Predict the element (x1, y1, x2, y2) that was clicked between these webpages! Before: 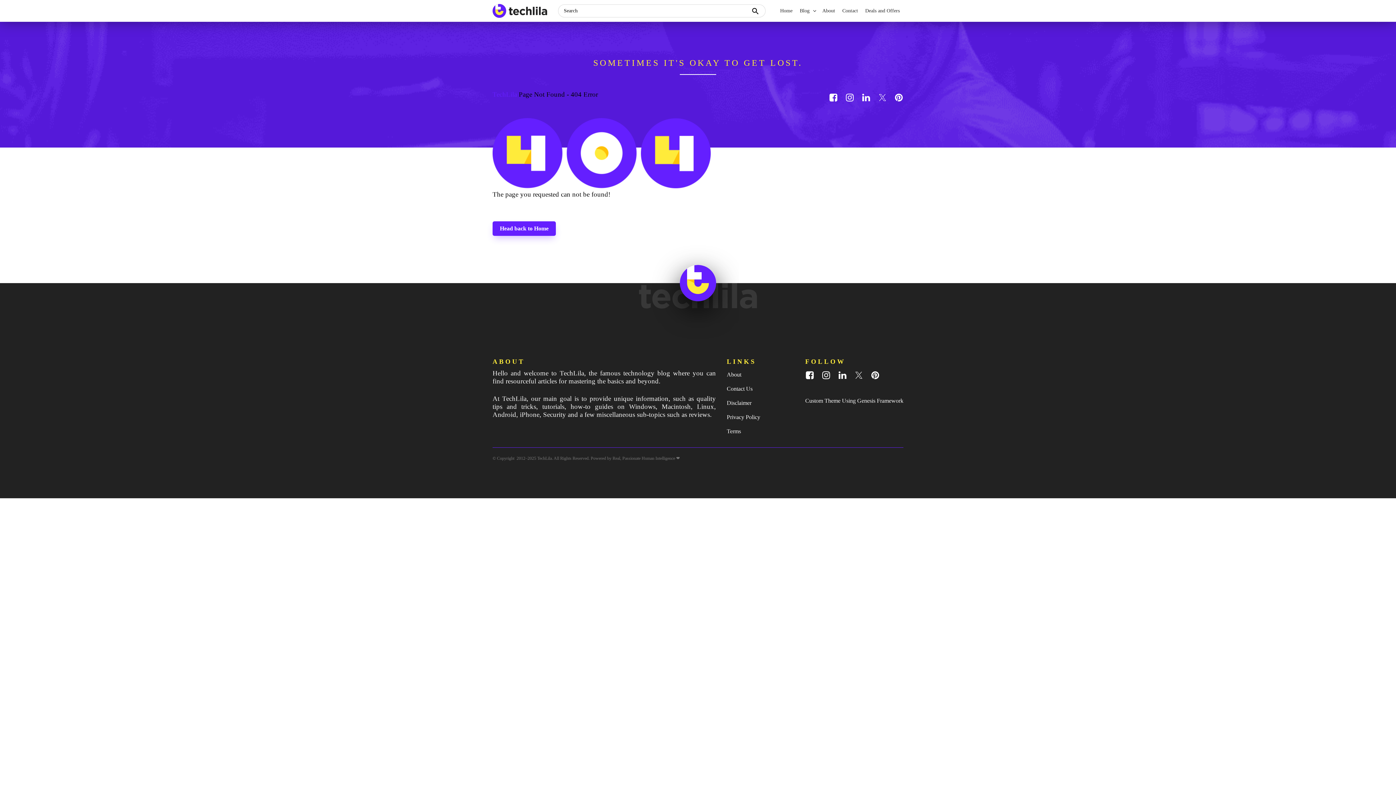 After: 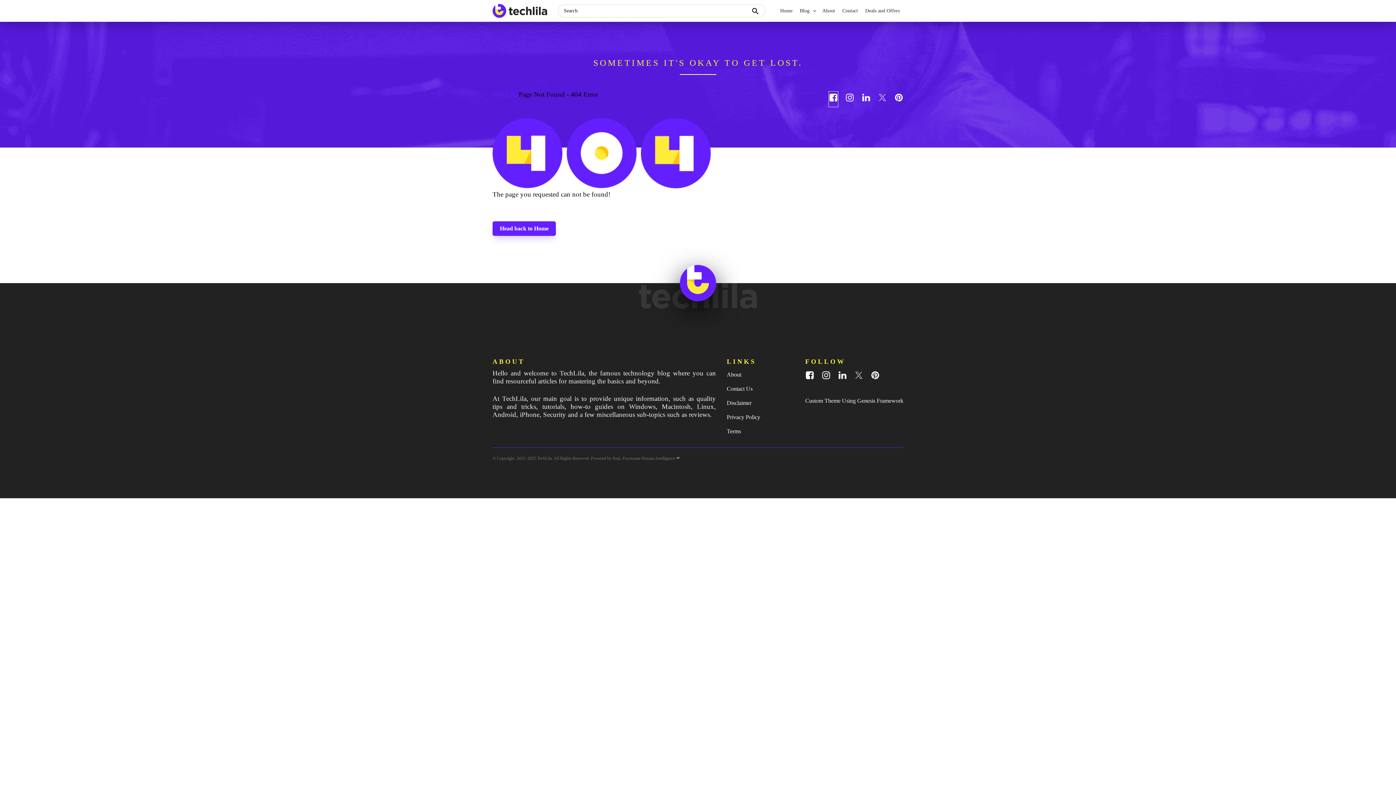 Action: bbox: (829, 91, 838, 107)